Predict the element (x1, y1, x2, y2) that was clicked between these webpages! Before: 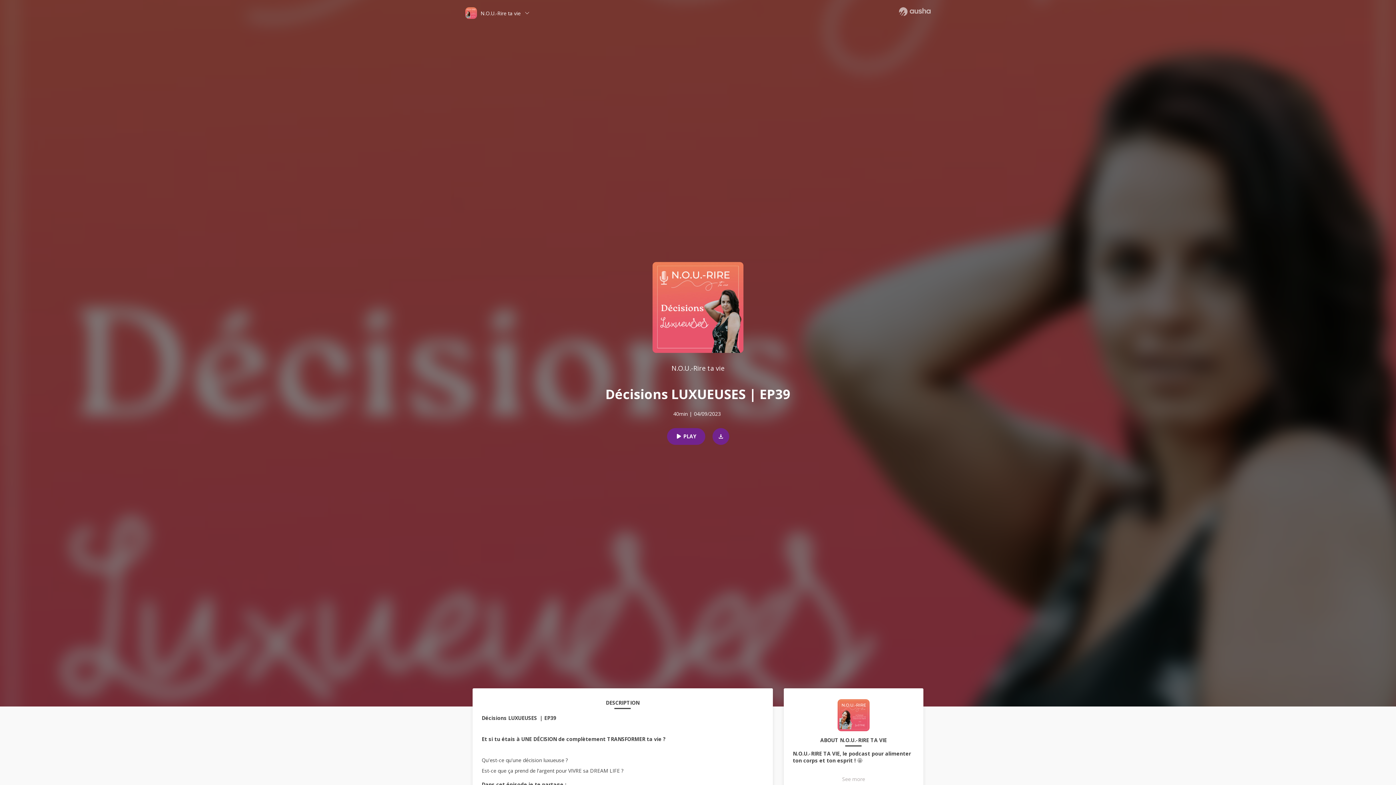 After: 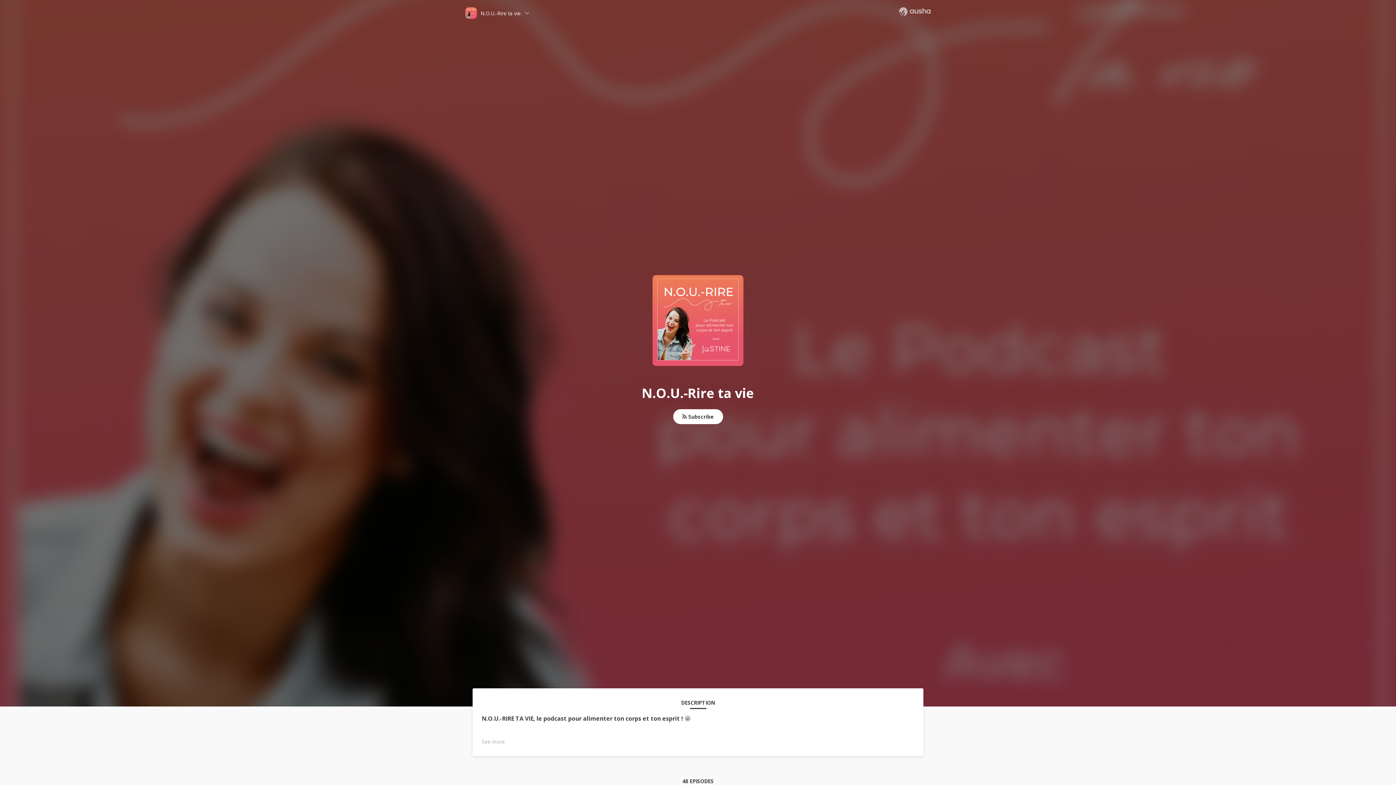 Action: bbox: (837, 699, 869, 737)